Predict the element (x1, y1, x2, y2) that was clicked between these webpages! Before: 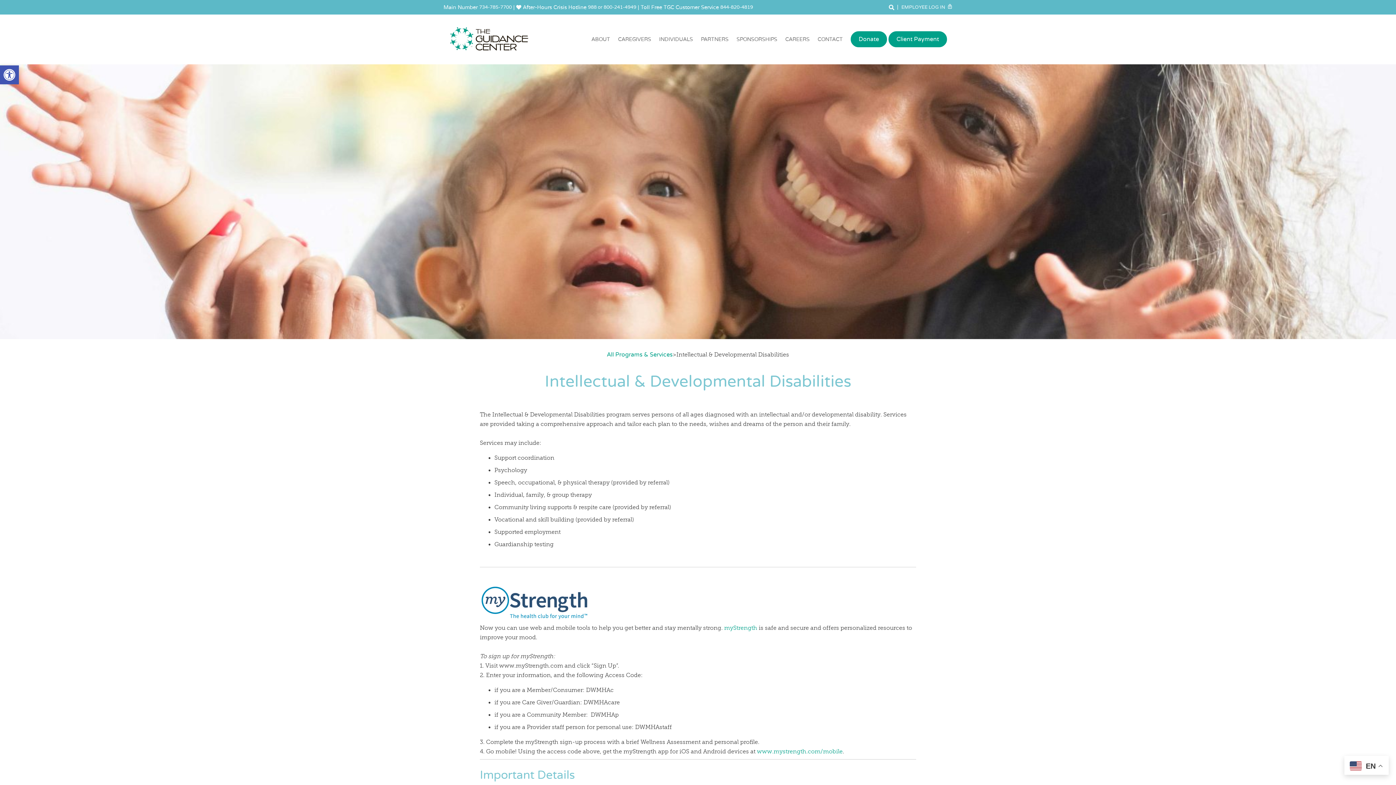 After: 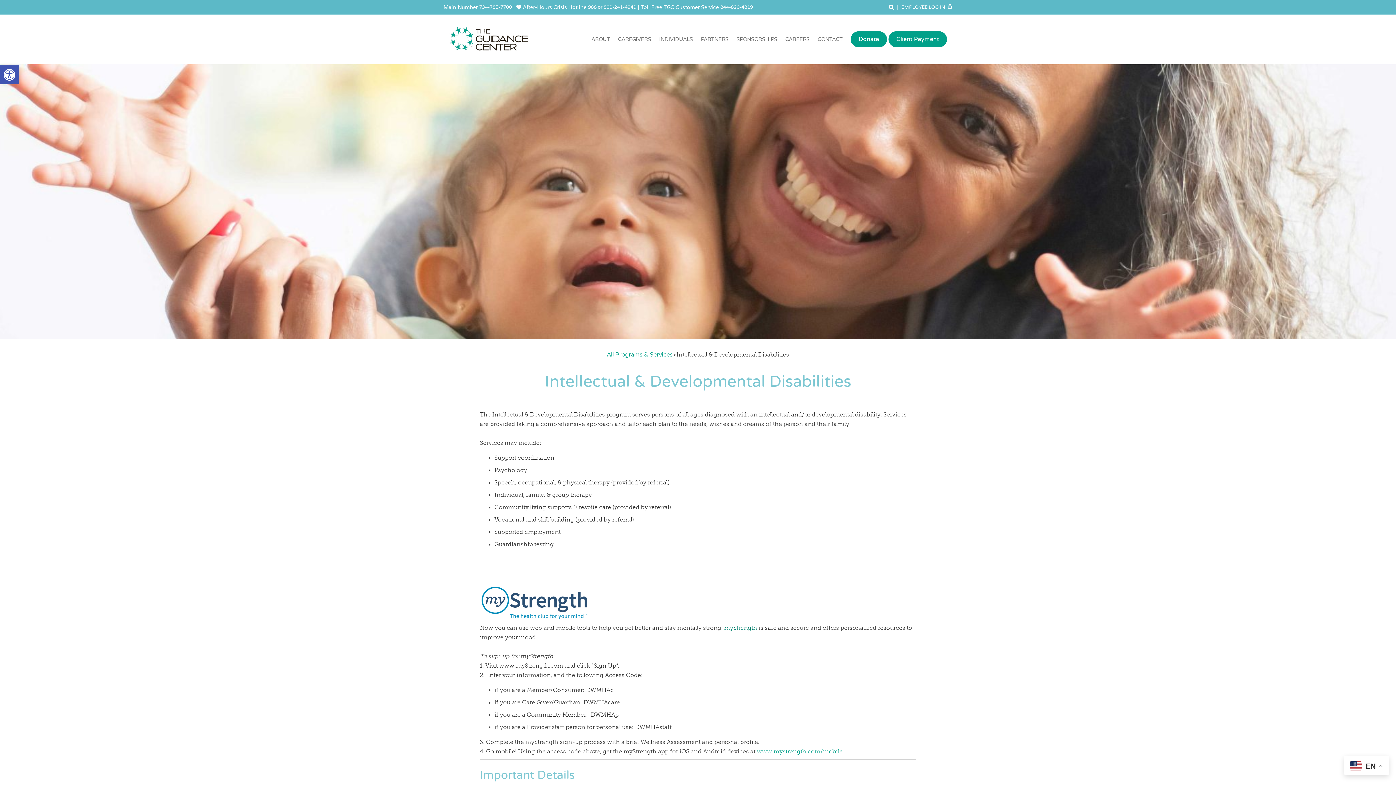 Action: bbox: (724, 625, 757, 631) label: myStrength